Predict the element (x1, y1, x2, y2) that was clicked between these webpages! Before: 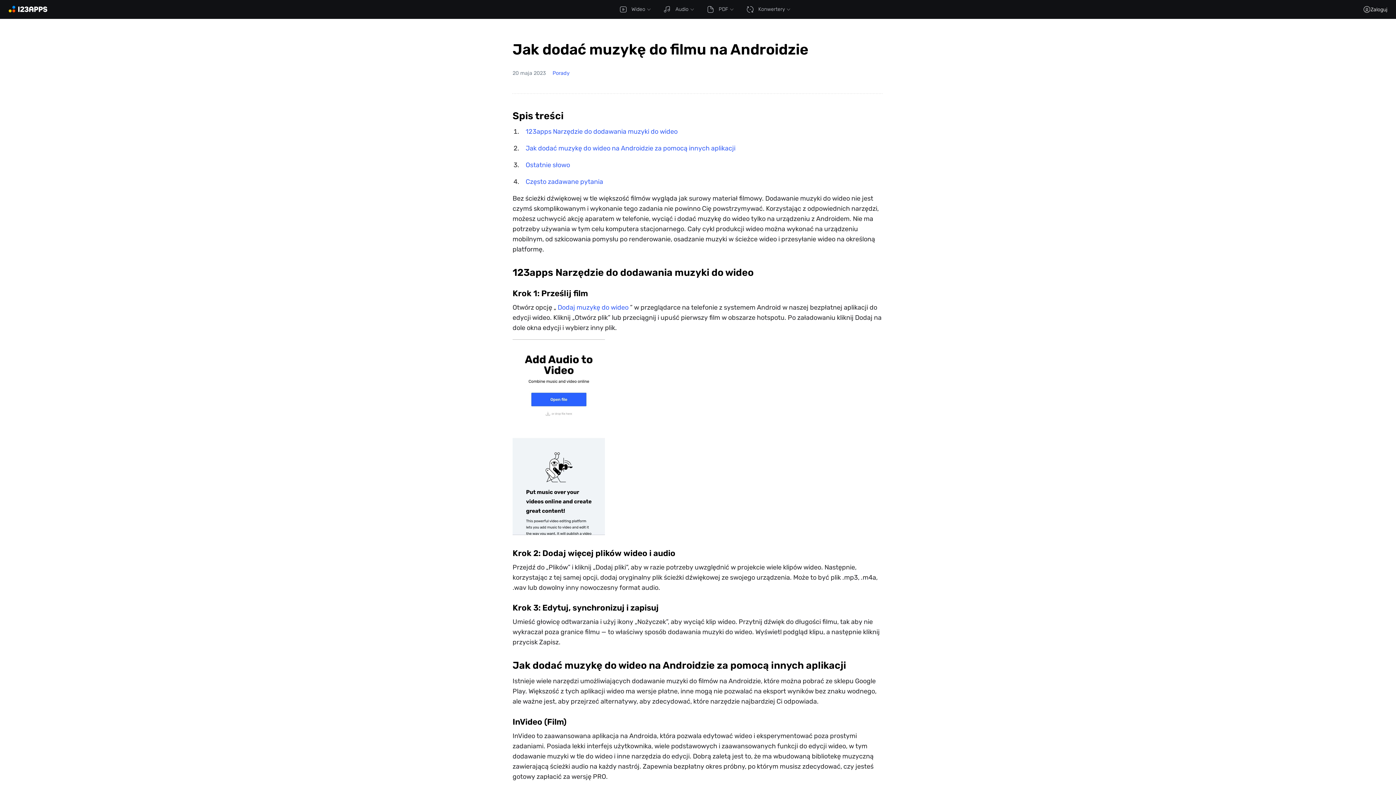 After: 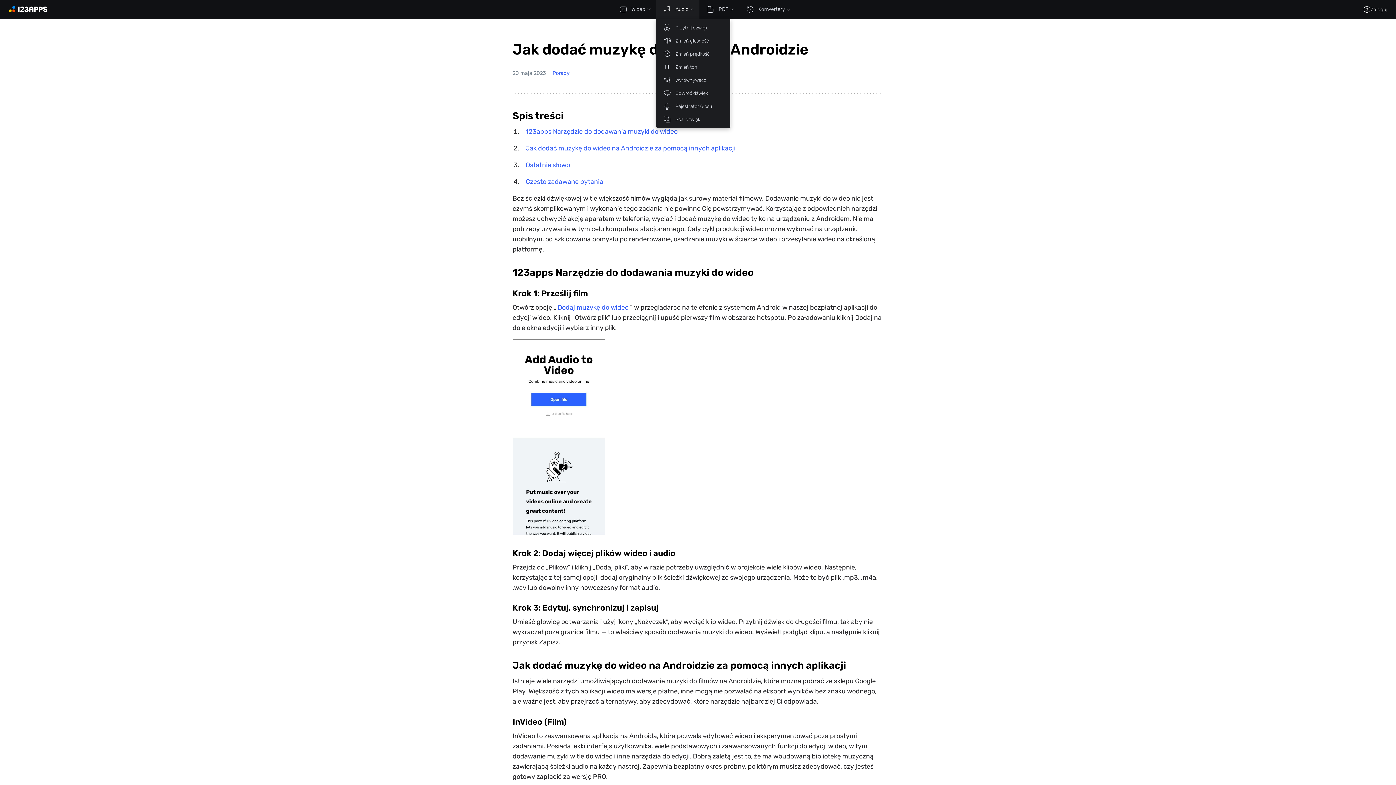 Action: label: Audio bbox: (656, 0, 699, 18)